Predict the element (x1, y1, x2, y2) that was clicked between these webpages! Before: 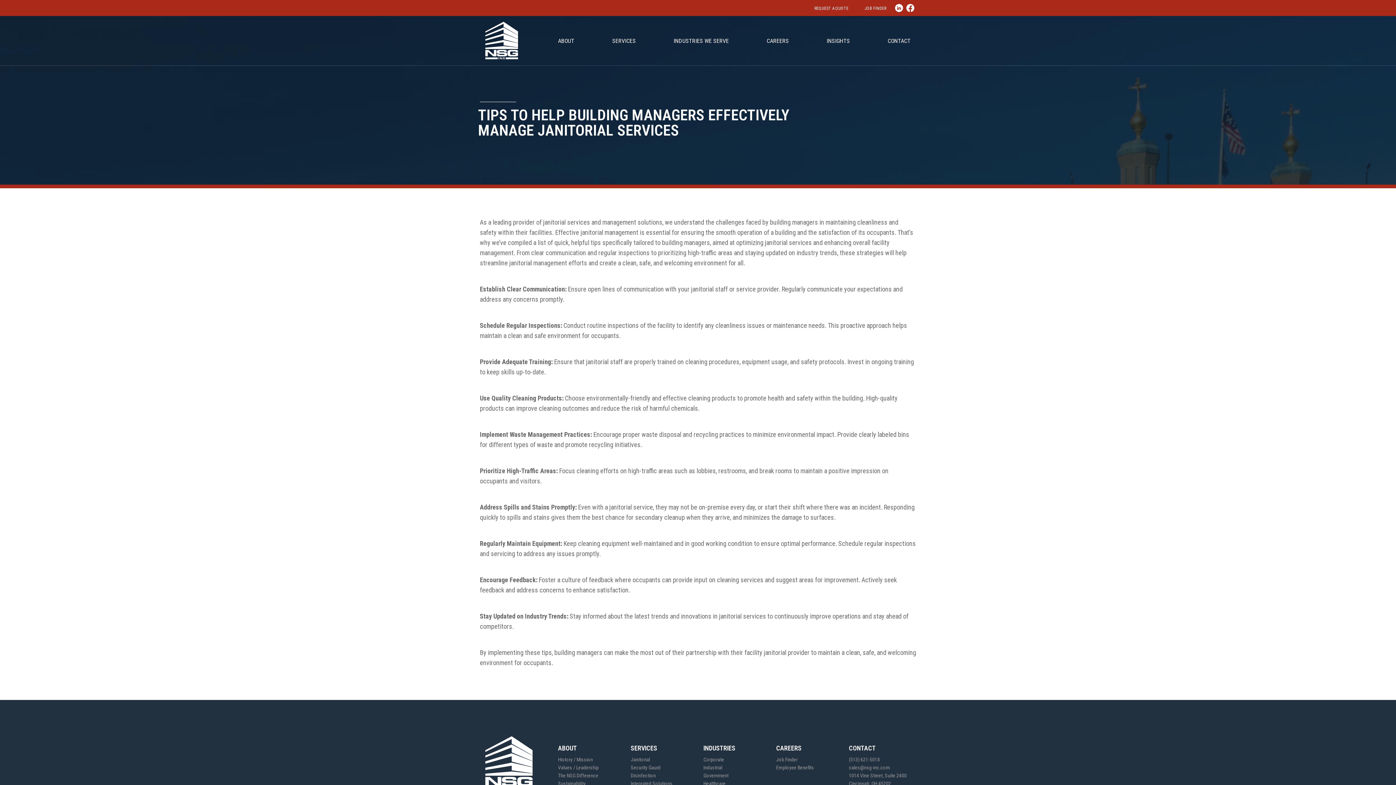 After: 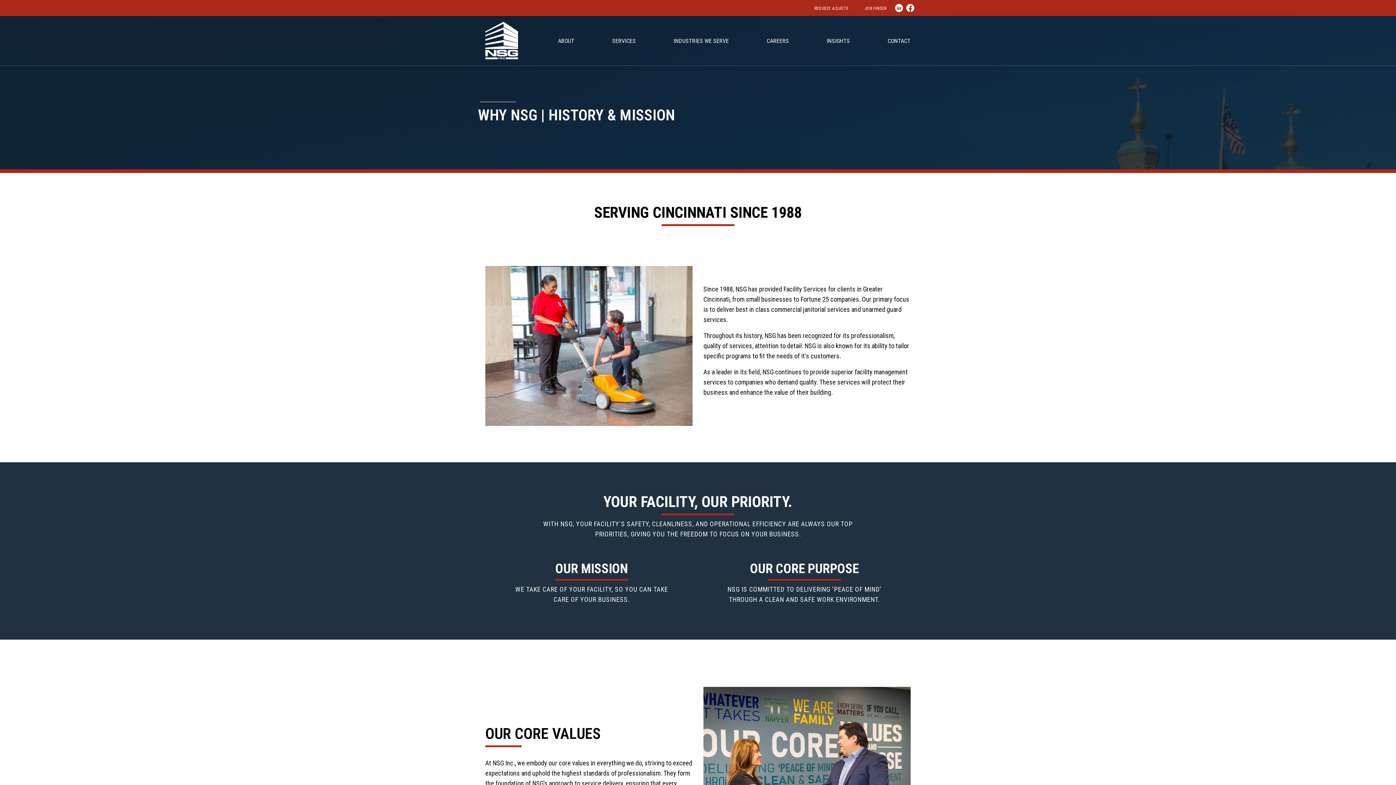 Action: bbox: (558, 757, 593, 762) label: History / Mission